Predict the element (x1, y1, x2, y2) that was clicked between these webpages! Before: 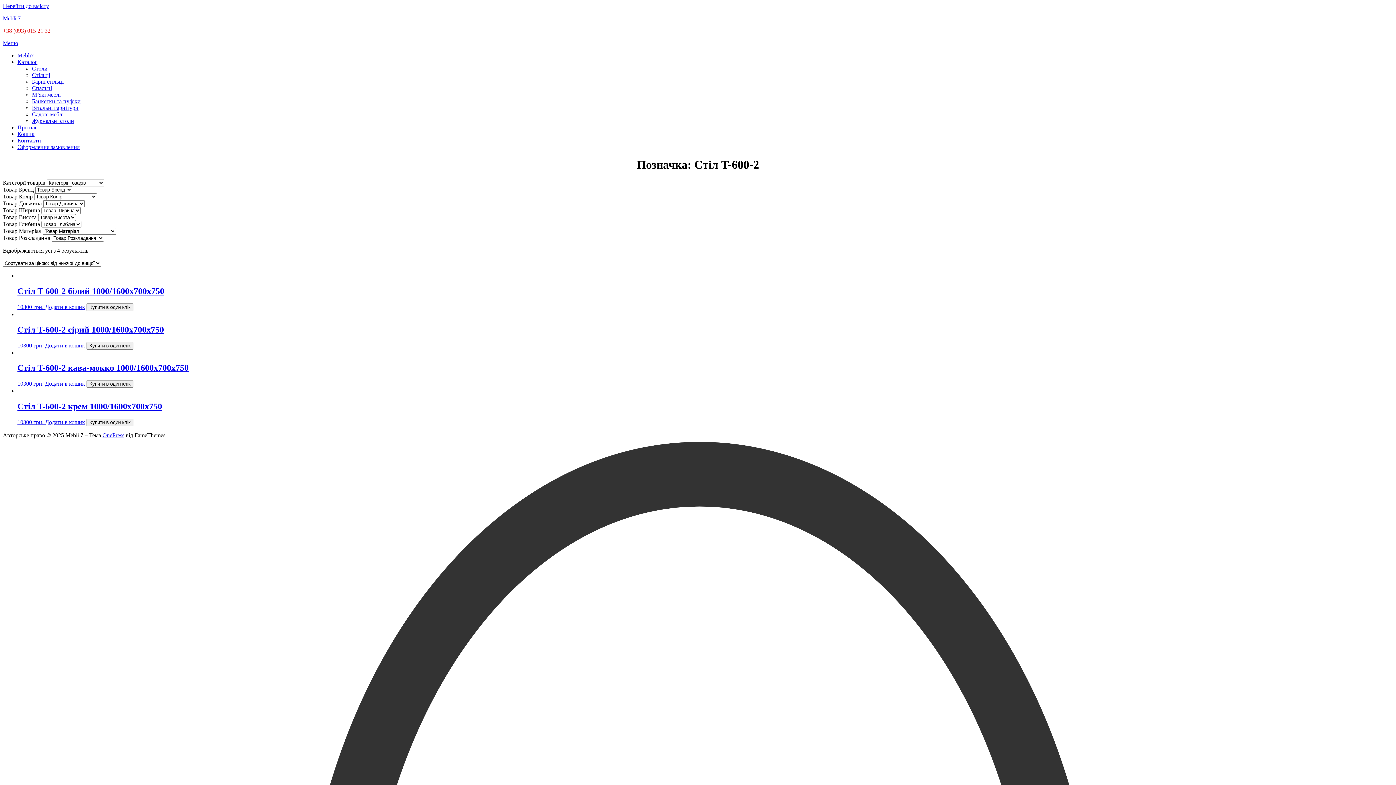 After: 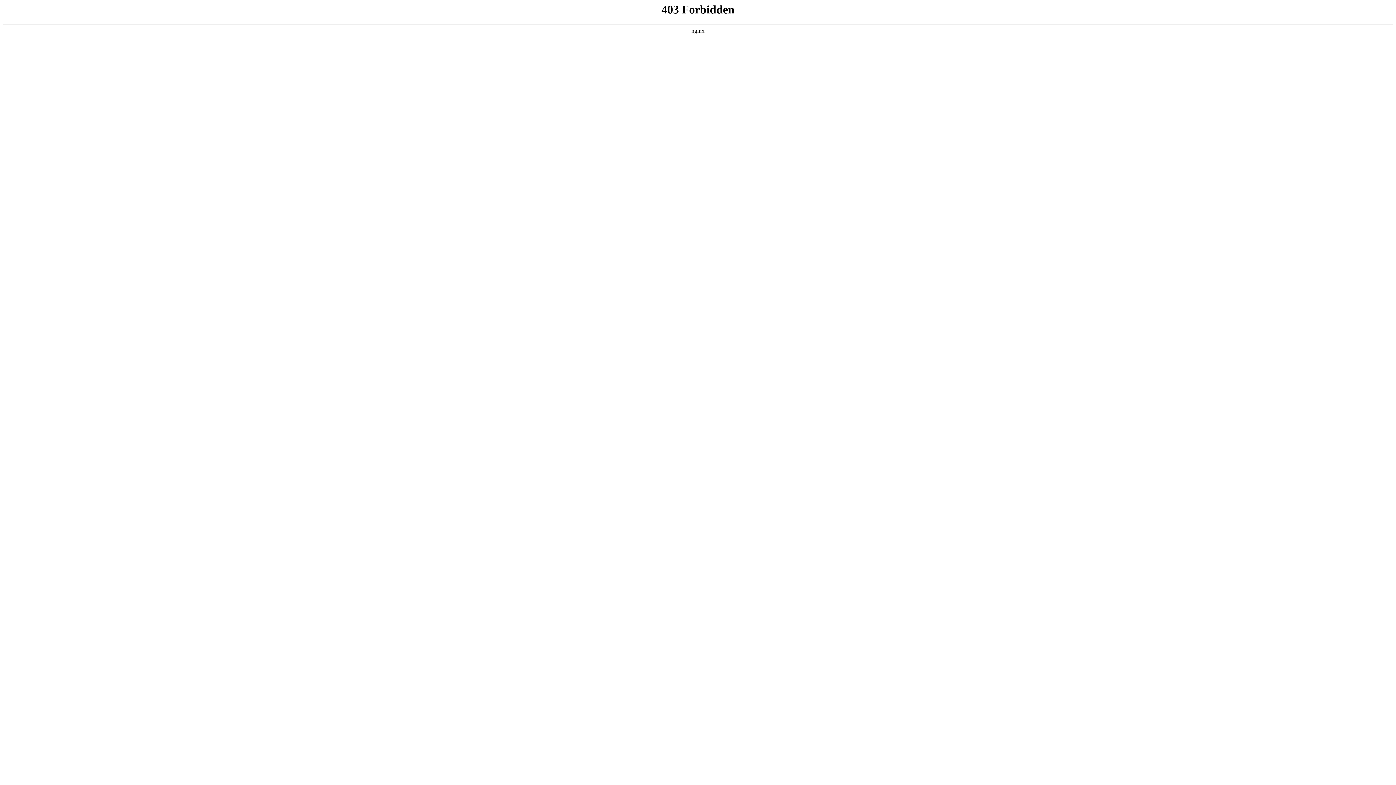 Action: bbox: (102, 432, 124, 438) label: OnePress